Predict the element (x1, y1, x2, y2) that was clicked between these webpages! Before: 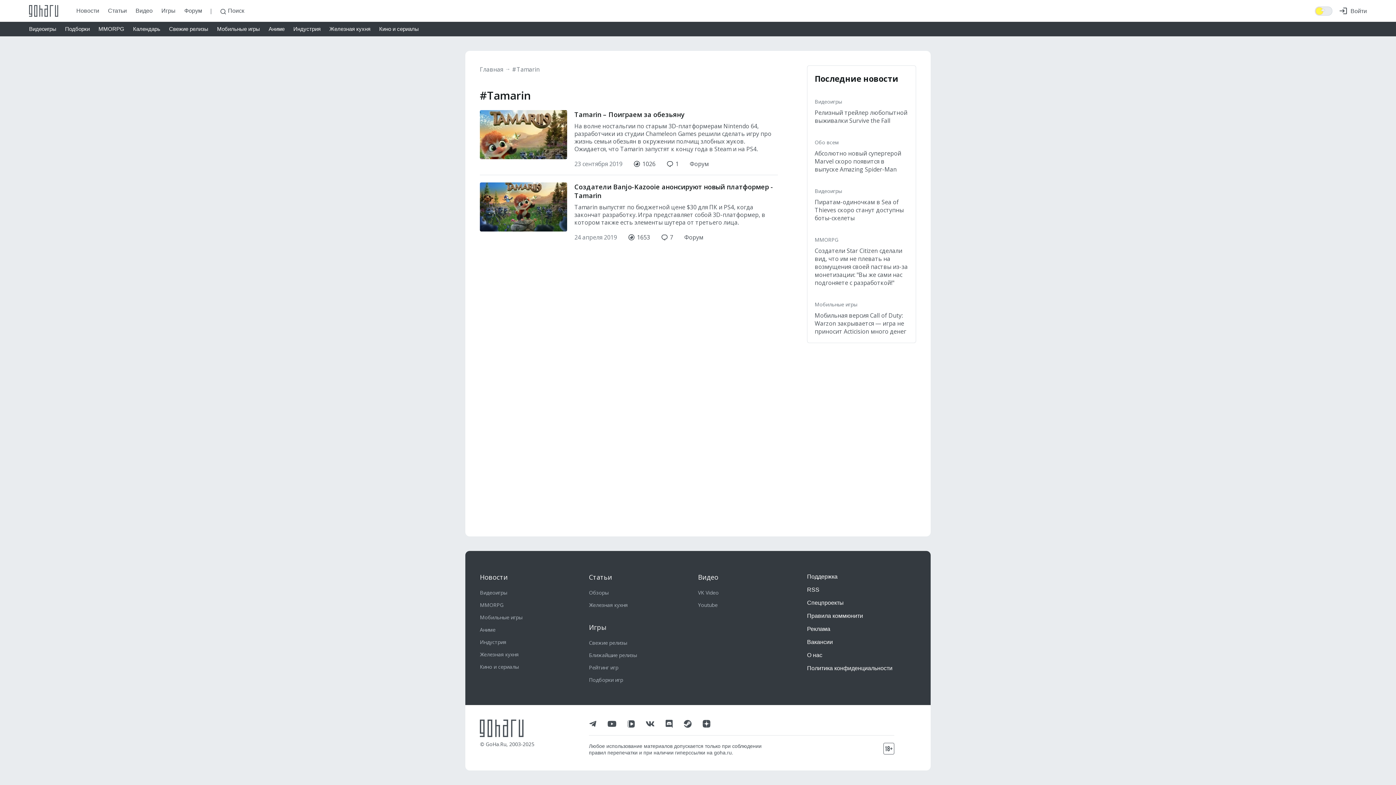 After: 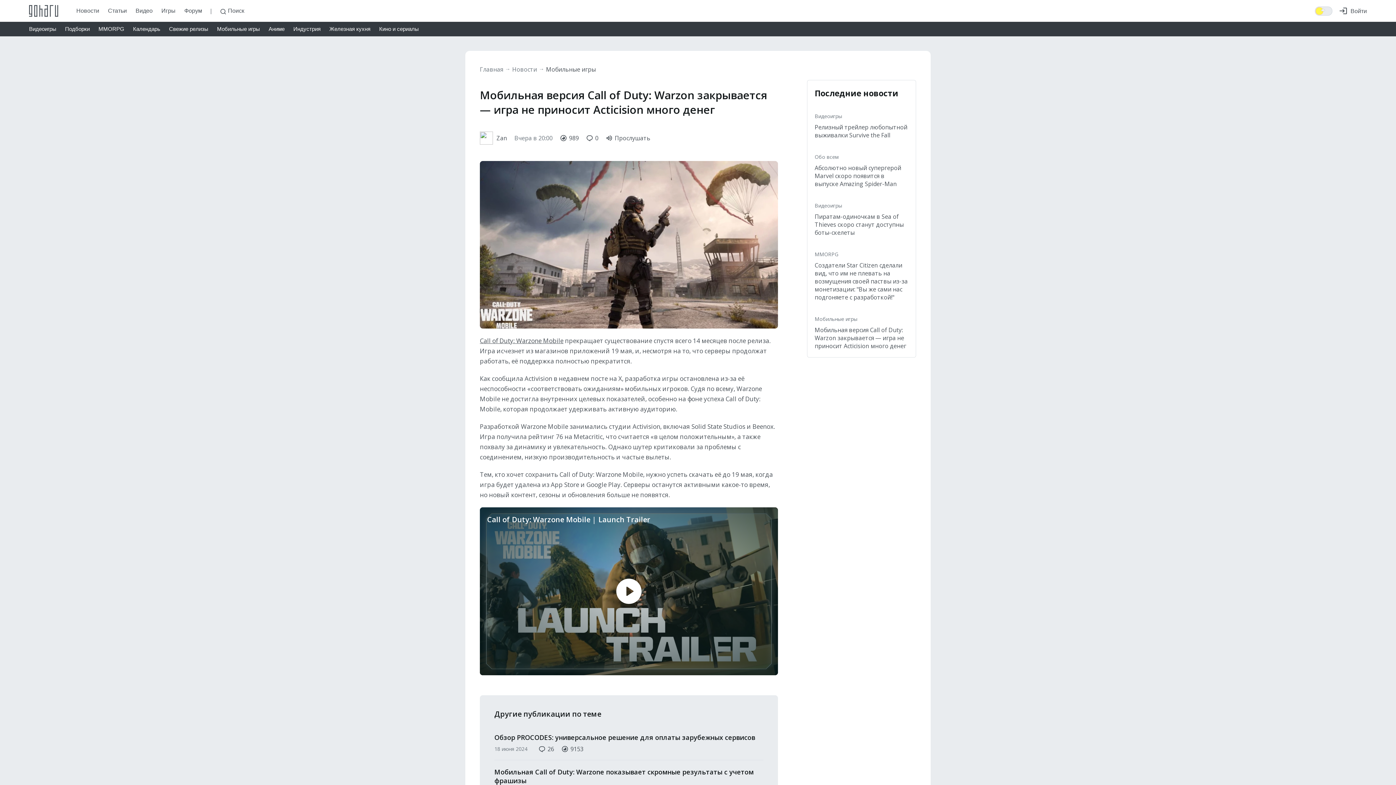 Action: label: Мобильная версия Call of Duty: Warzon закрывается — игра не приносит Acticision много денег bbox: (814, 311, 906, 335)